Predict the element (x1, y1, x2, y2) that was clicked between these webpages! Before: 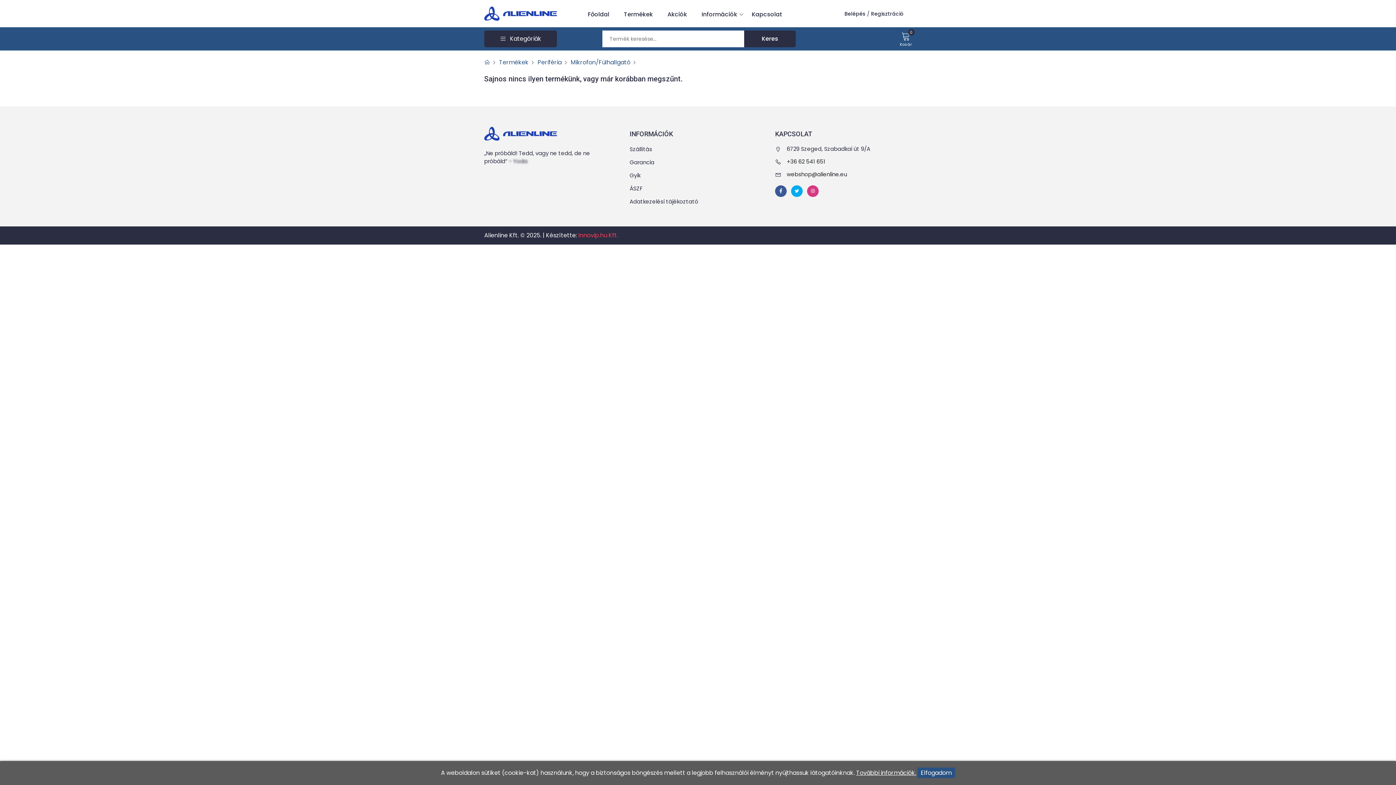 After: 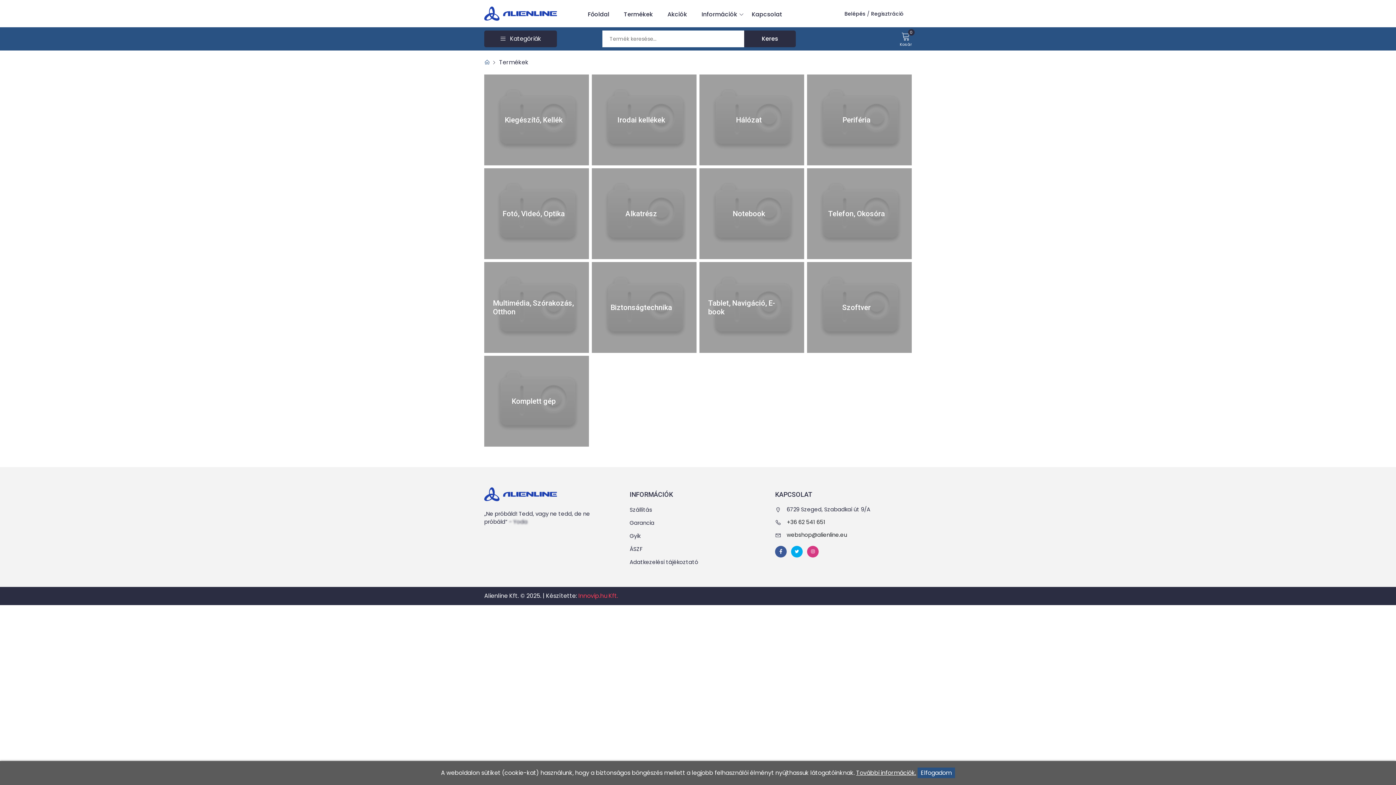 Action: label: Termékek bbox: (620, 4, 656, 22)